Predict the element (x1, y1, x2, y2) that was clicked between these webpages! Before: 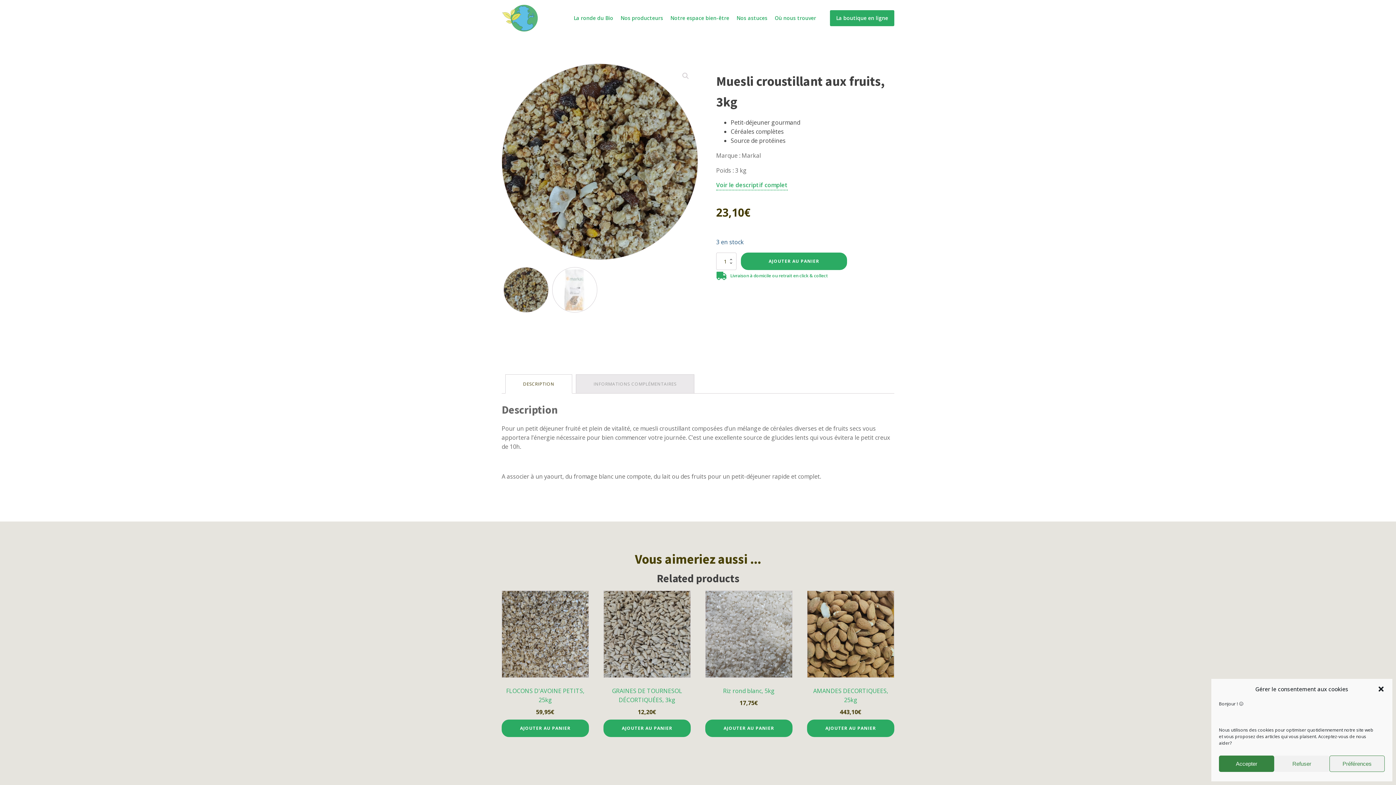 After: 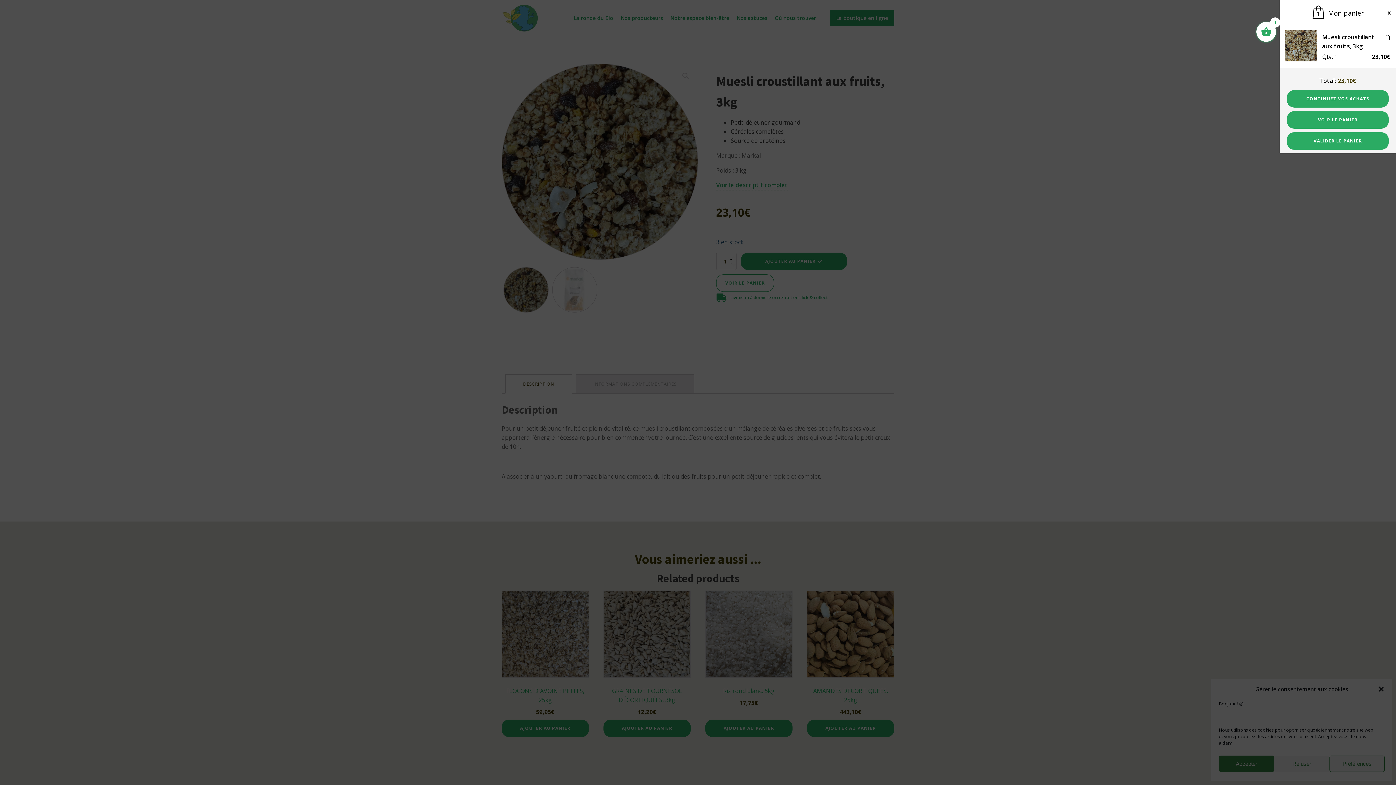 Action: bbox: (741, 252, 847, 270) label: AJOUTER AU PANIER